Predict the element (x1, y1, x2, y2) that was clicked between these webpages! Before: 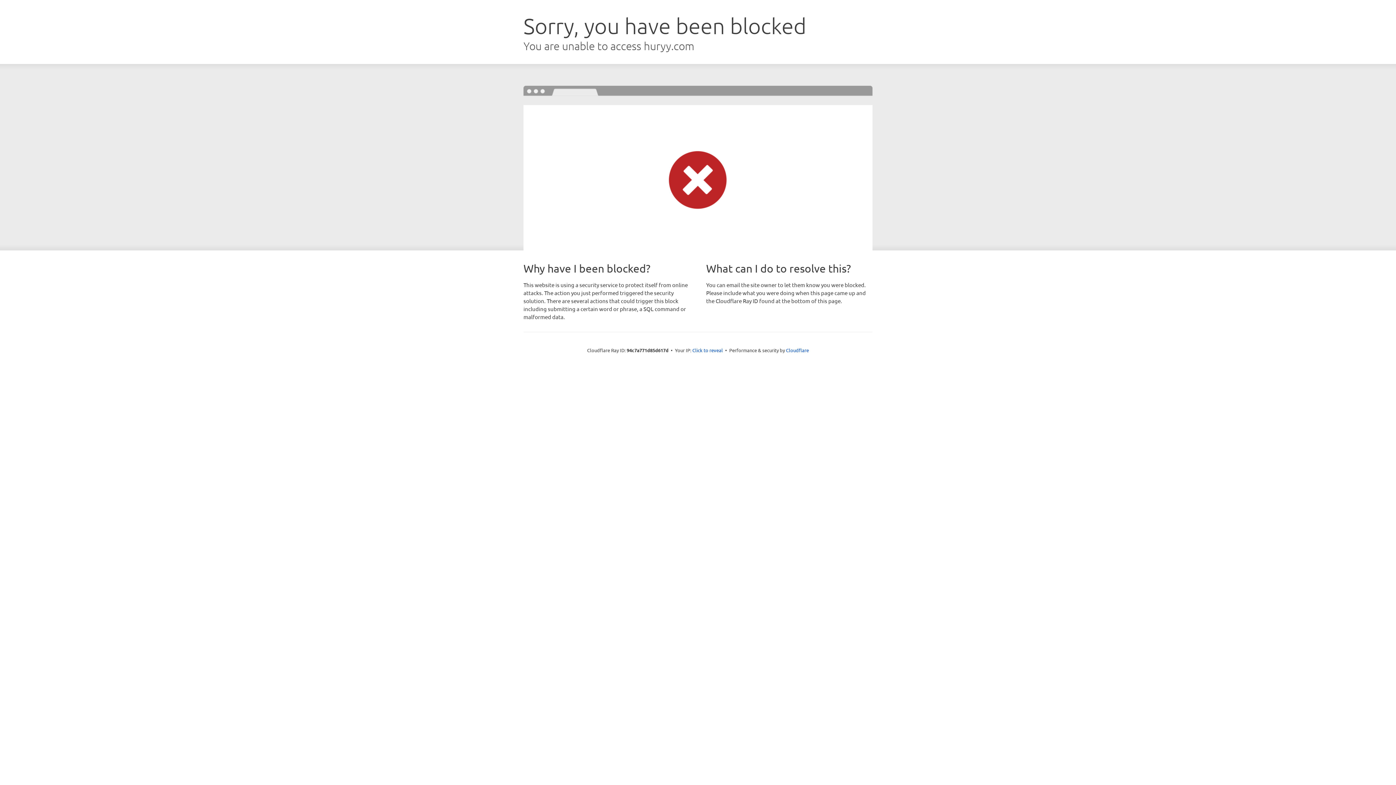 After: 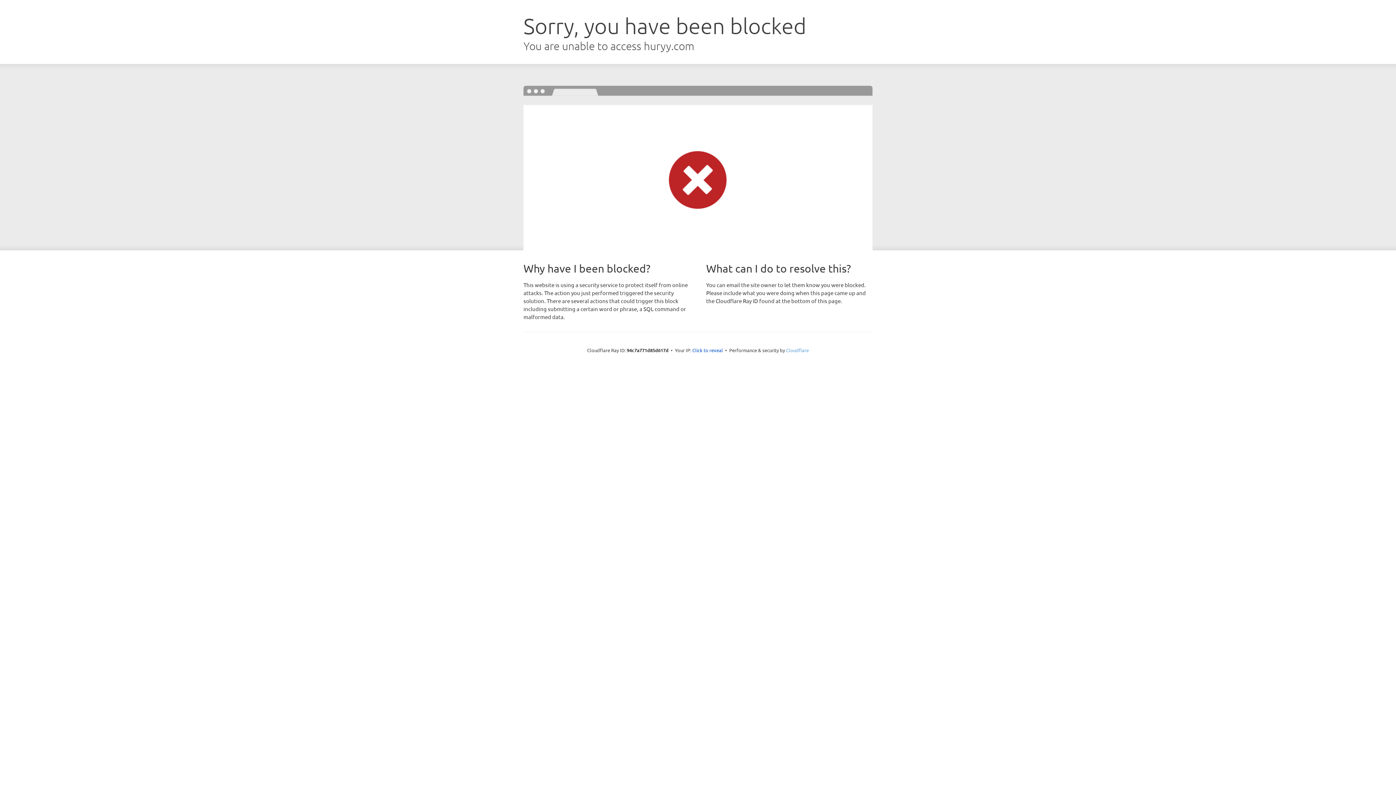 Action: label: Cloudflare bbox: (786, 347, 809, 353)